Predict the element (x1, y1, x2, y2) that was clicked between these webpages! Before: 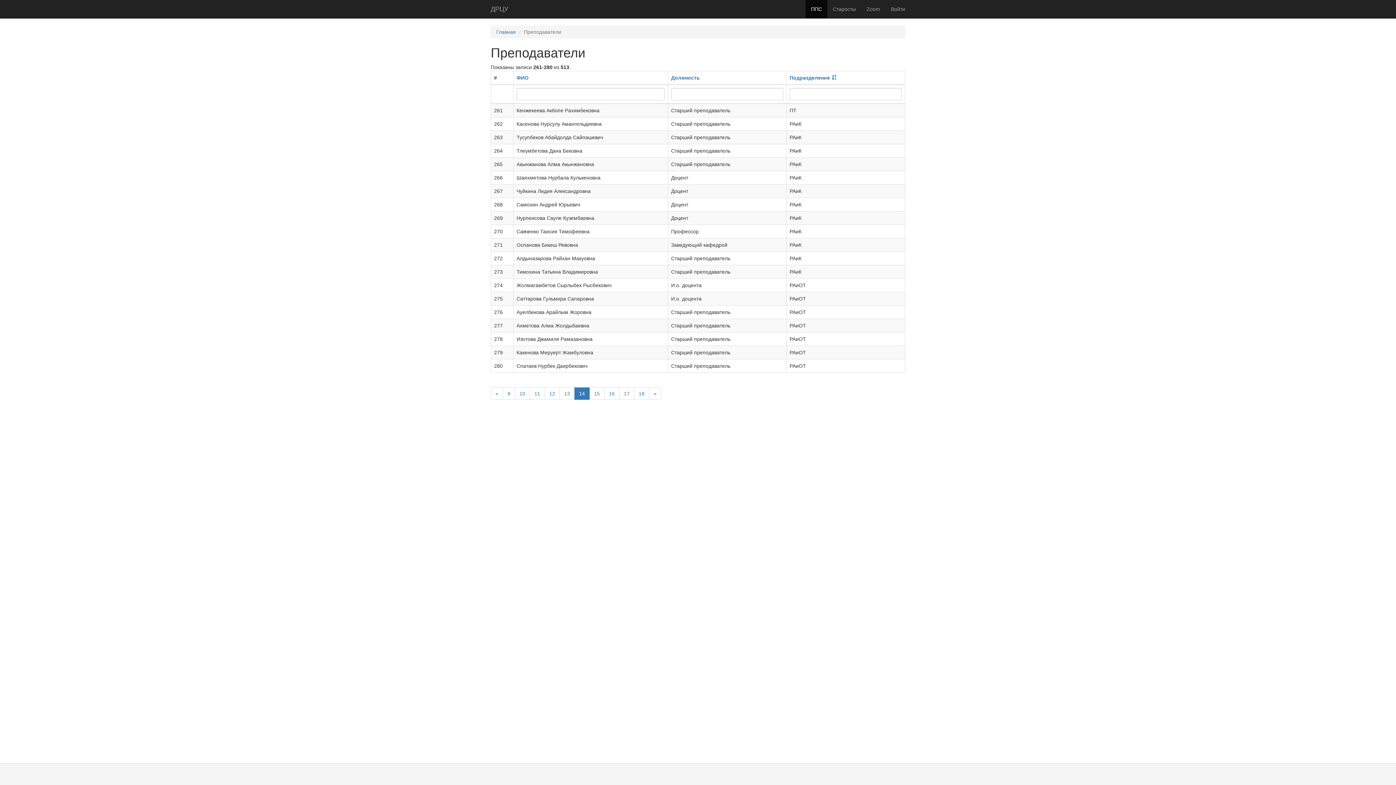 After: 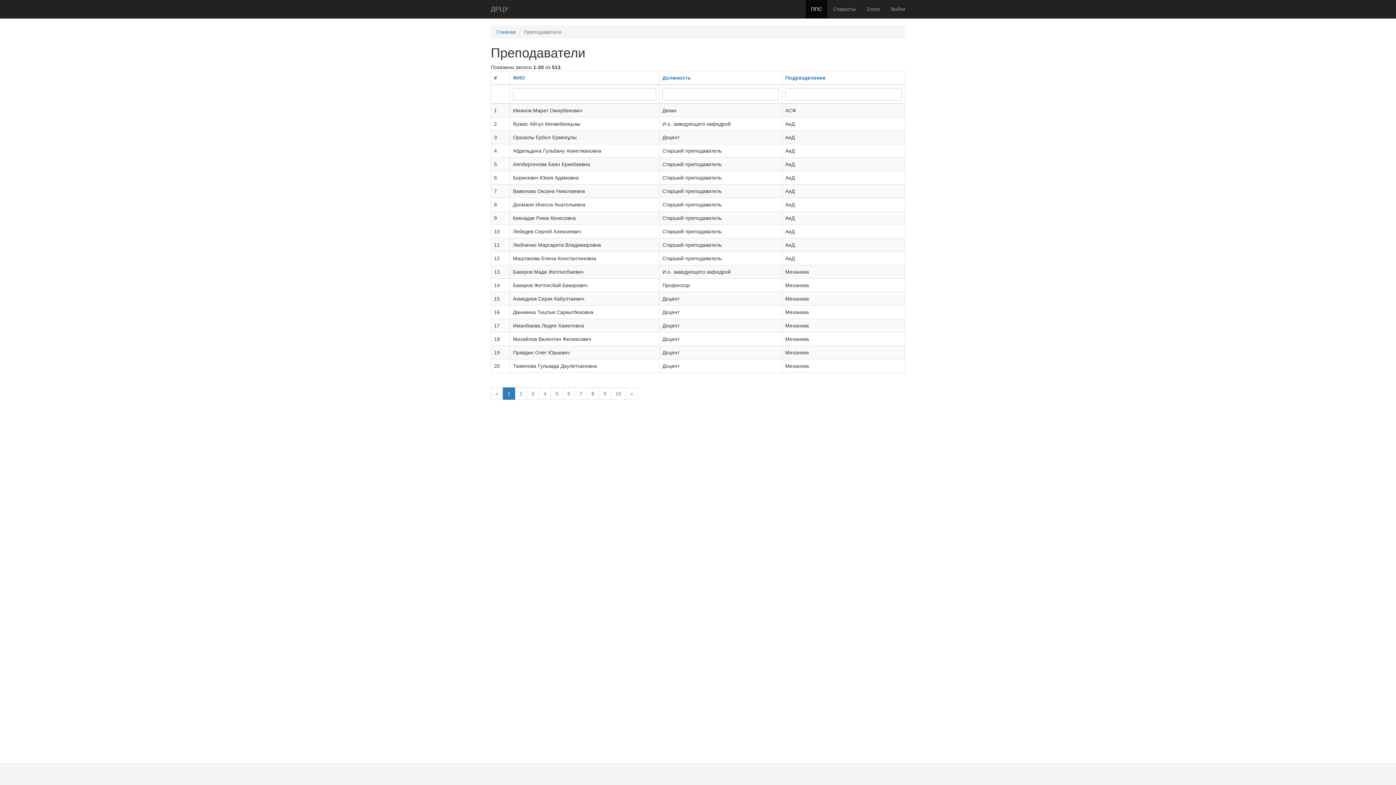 Action: label: ППС bbox: (805, 0, 827, 18)